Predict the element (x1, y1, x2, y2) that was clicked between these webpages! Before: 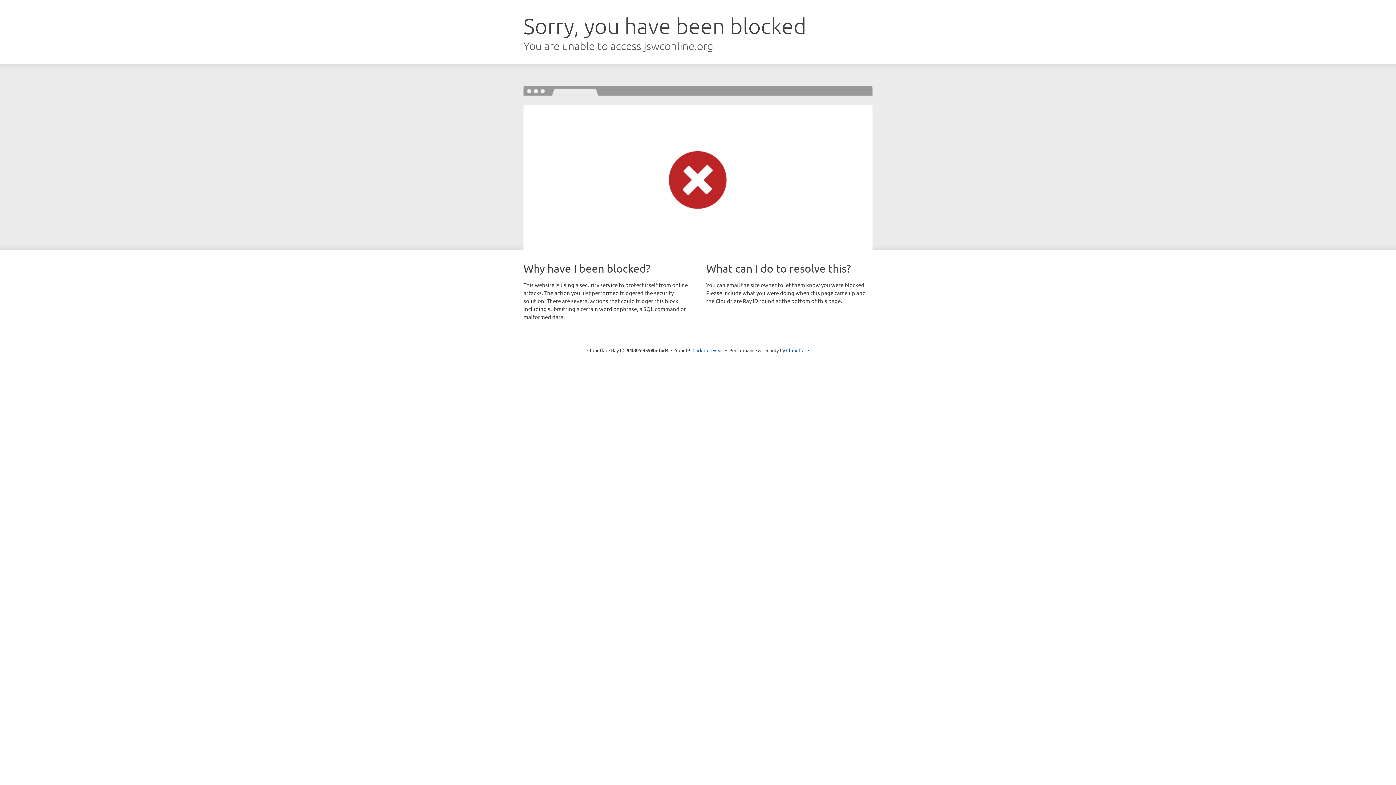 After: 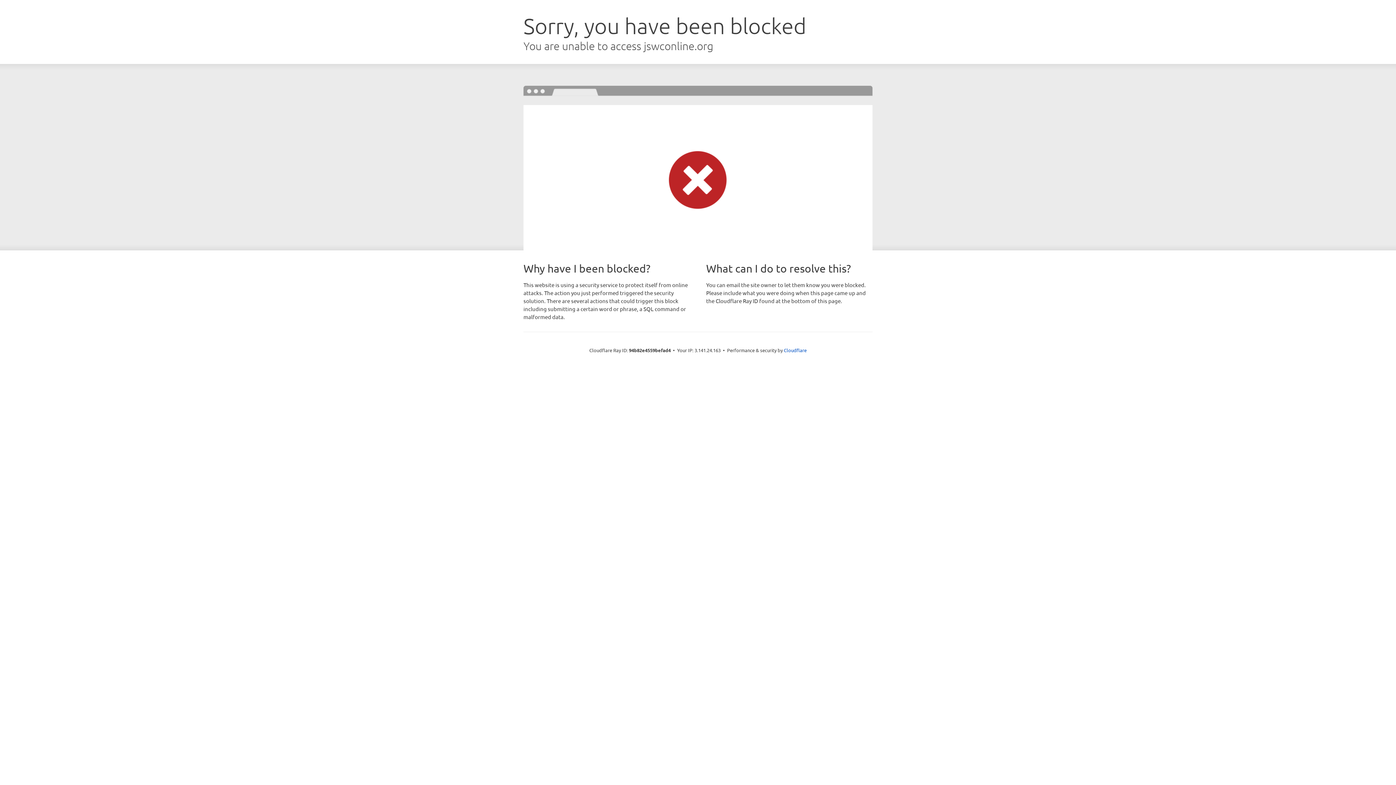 Action: bbox: (692, 346, 723, 353) label: Click to reveal